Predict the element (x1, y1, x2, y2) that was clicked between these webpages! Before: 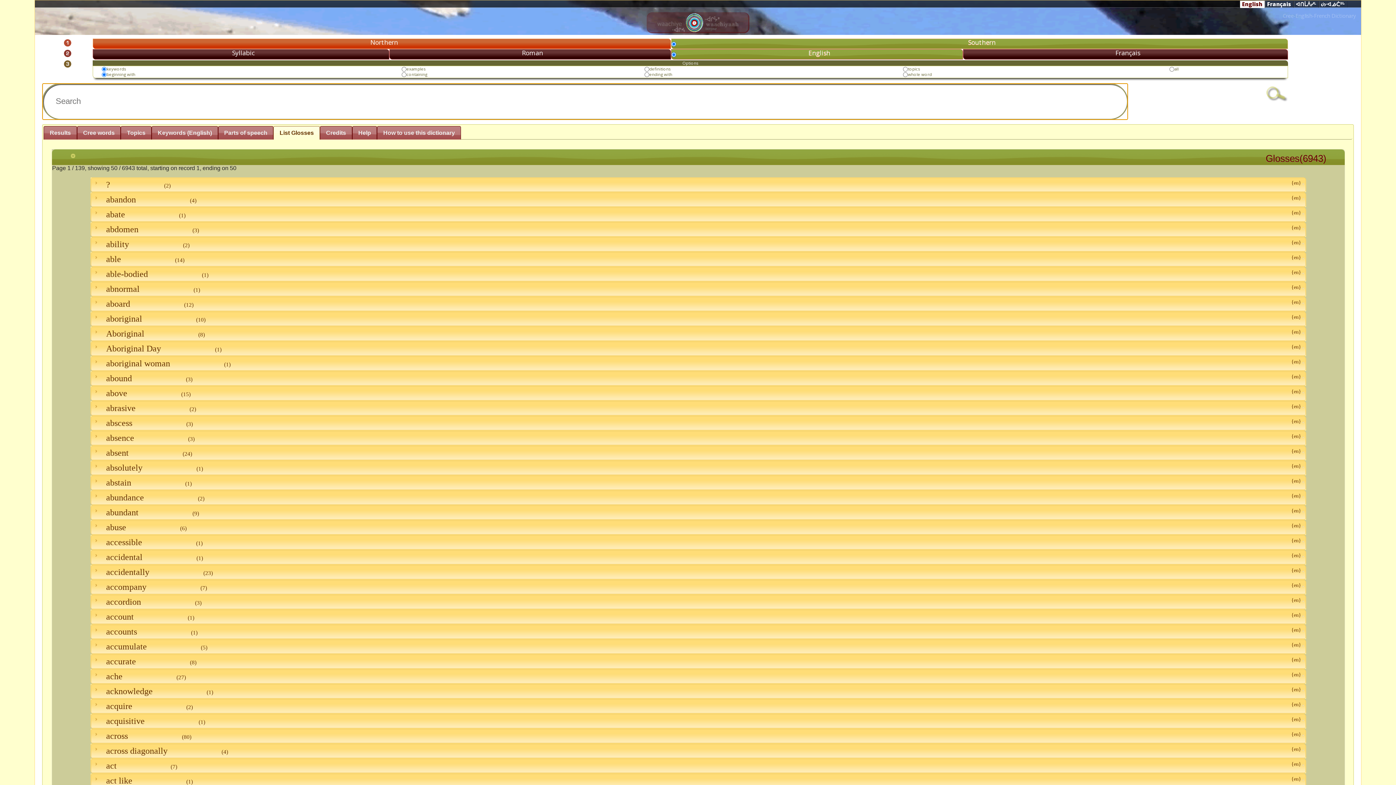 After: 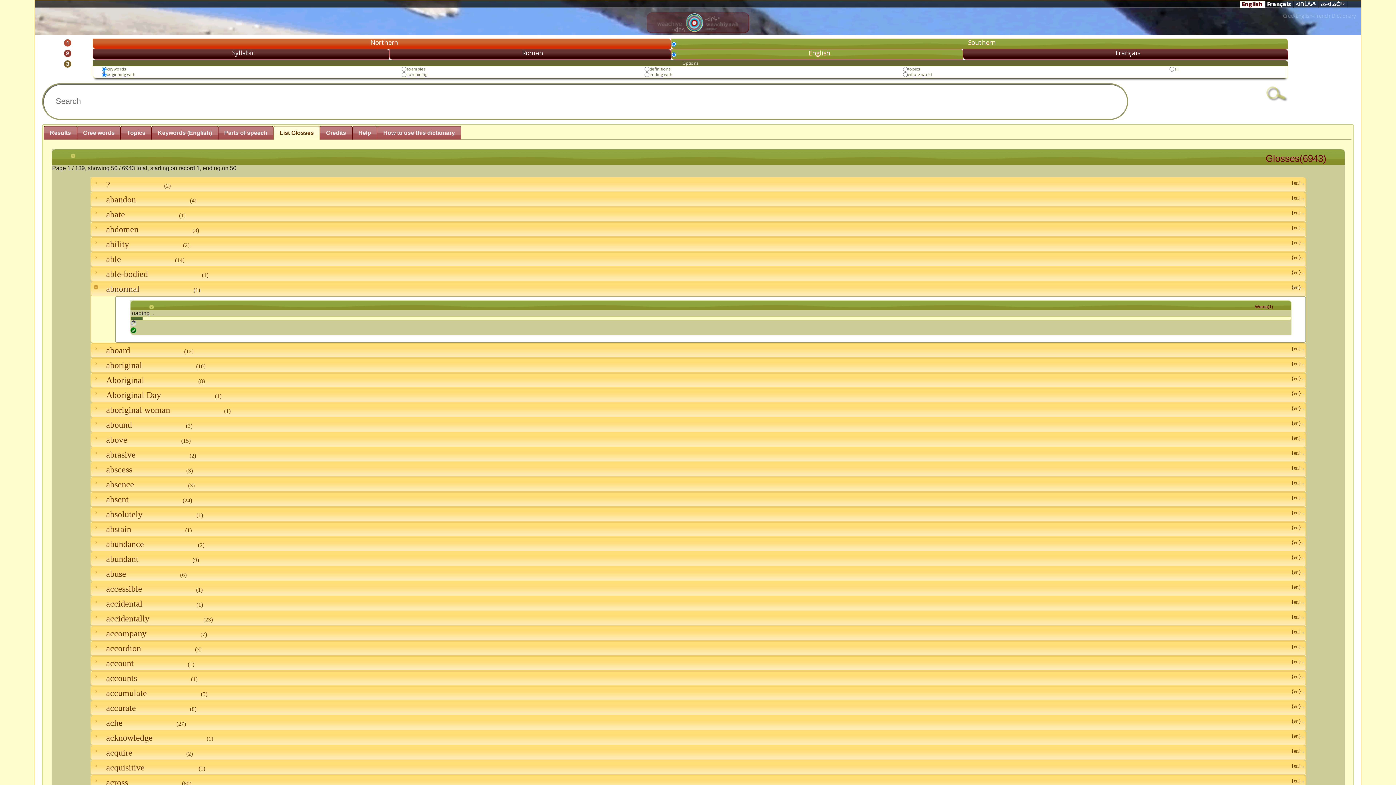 Action: bbox: (1302, 284, 1304, 290)